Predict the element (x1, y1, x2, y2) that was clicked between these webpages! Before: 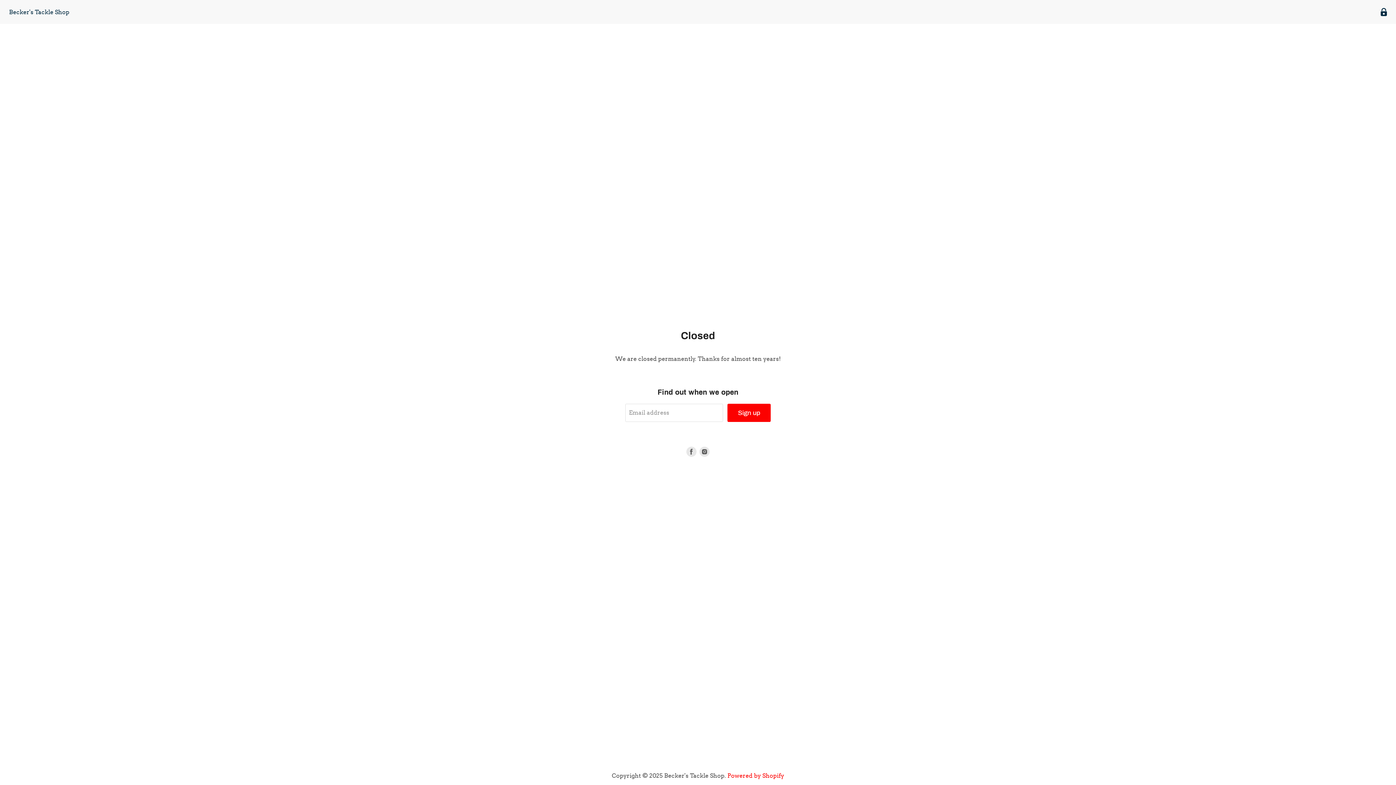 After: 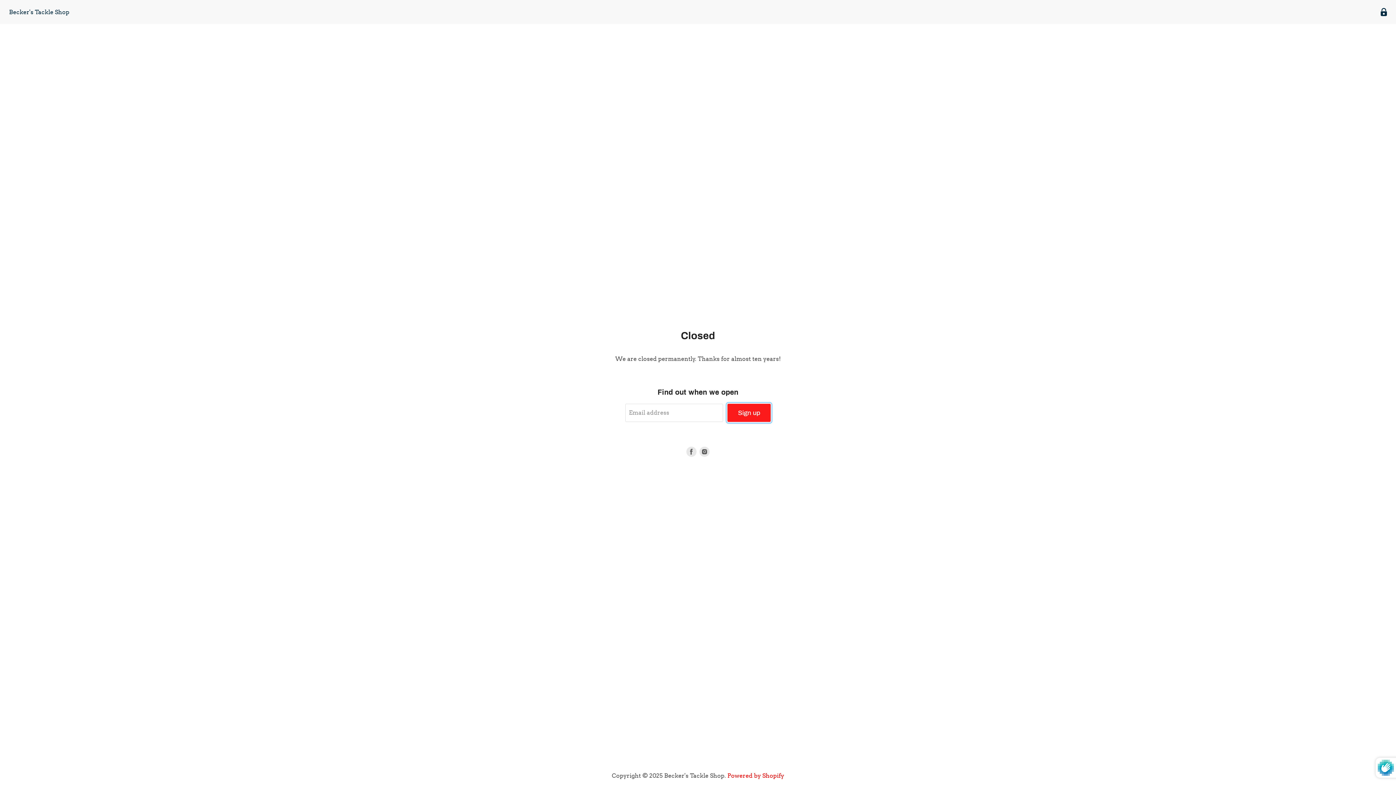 Action: label: Sign up bbox: (727, 403, 770, 422)